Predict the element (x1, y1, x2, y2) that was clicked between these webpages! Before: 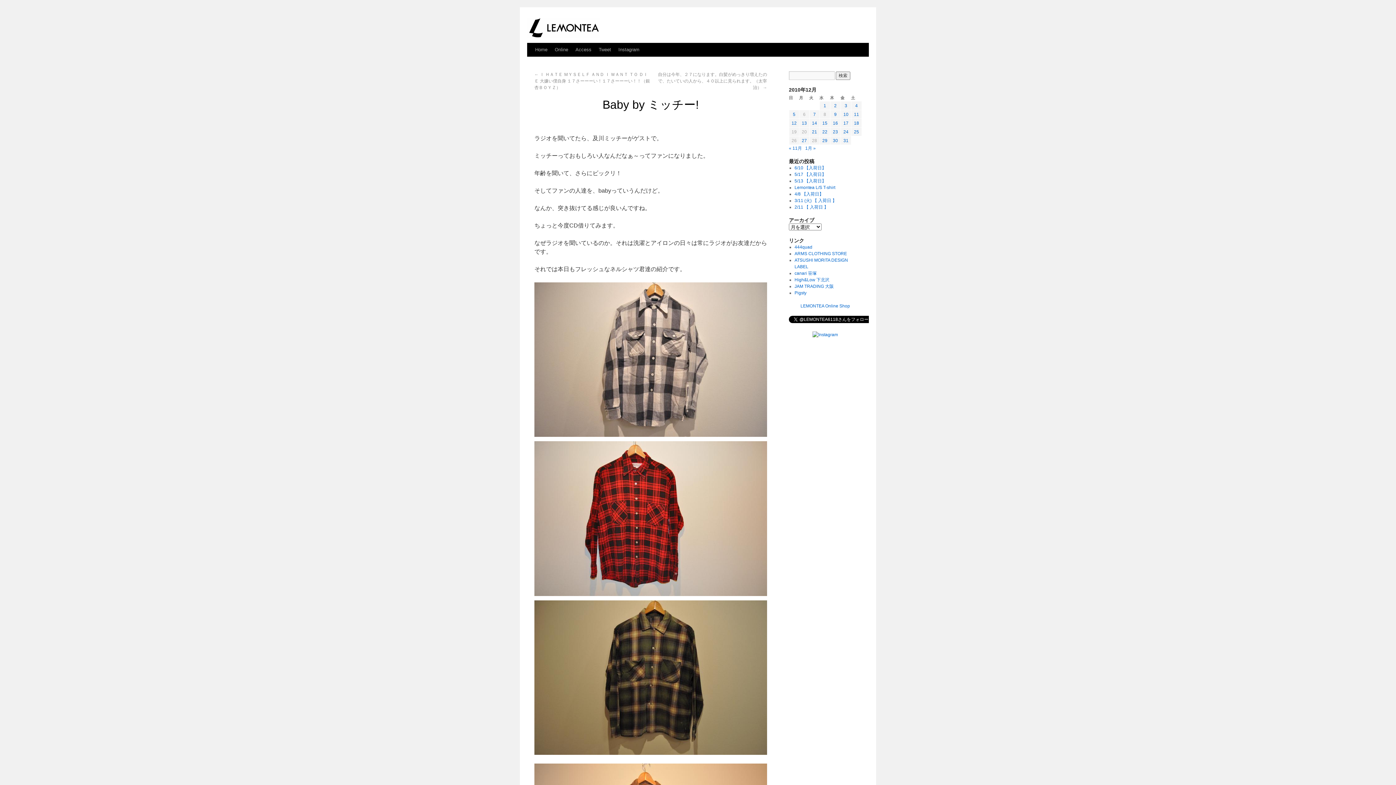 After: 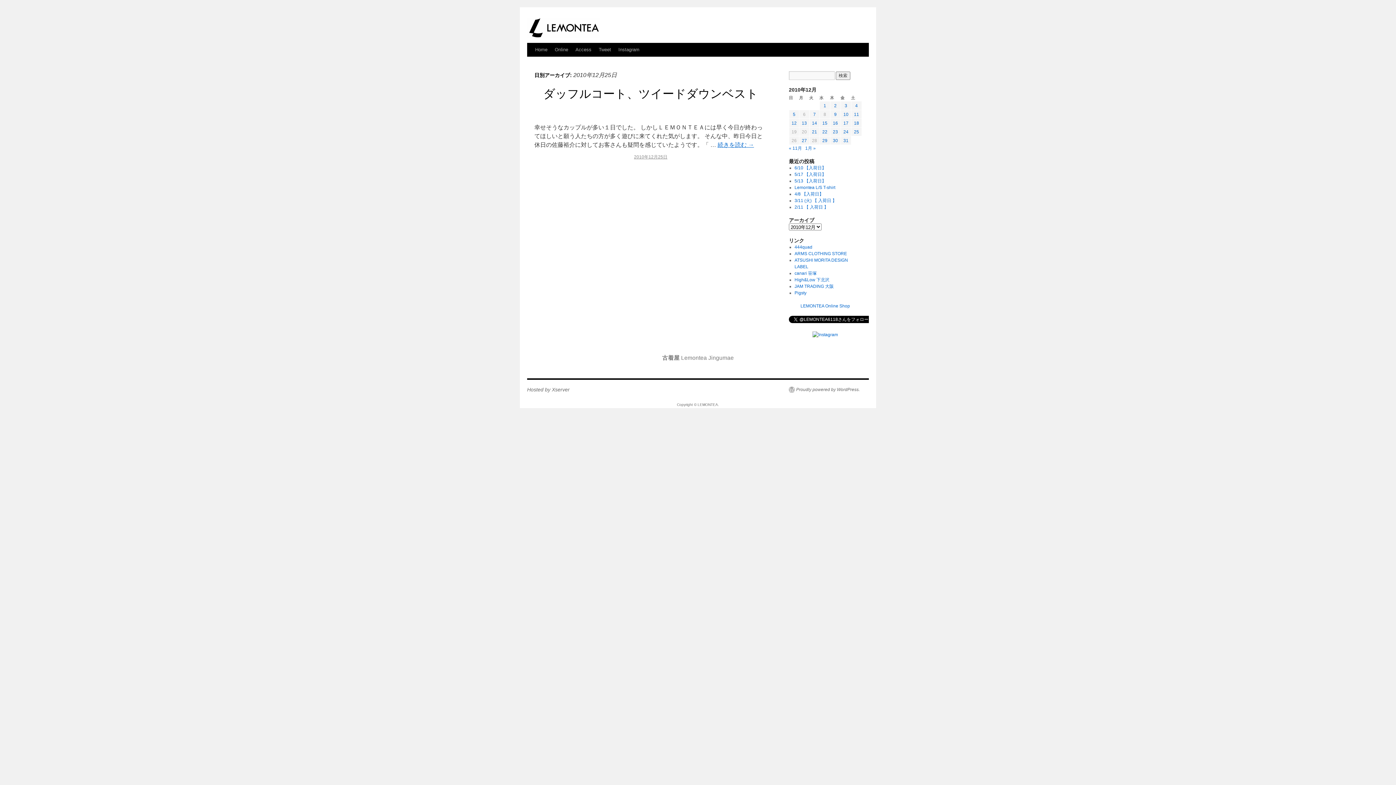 Action: bbox: (854, 129, 859, 134) label: 2010年12月25日 に投稿を公開